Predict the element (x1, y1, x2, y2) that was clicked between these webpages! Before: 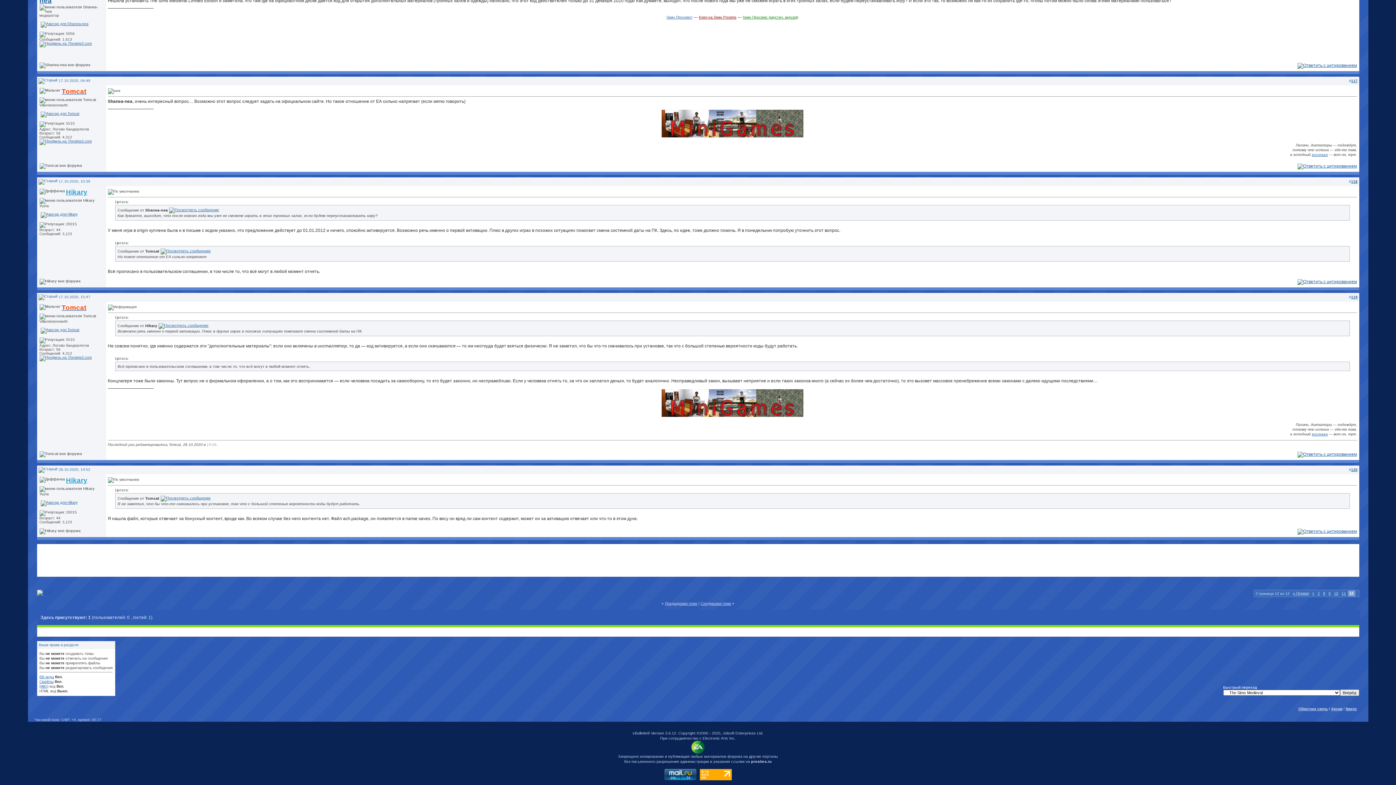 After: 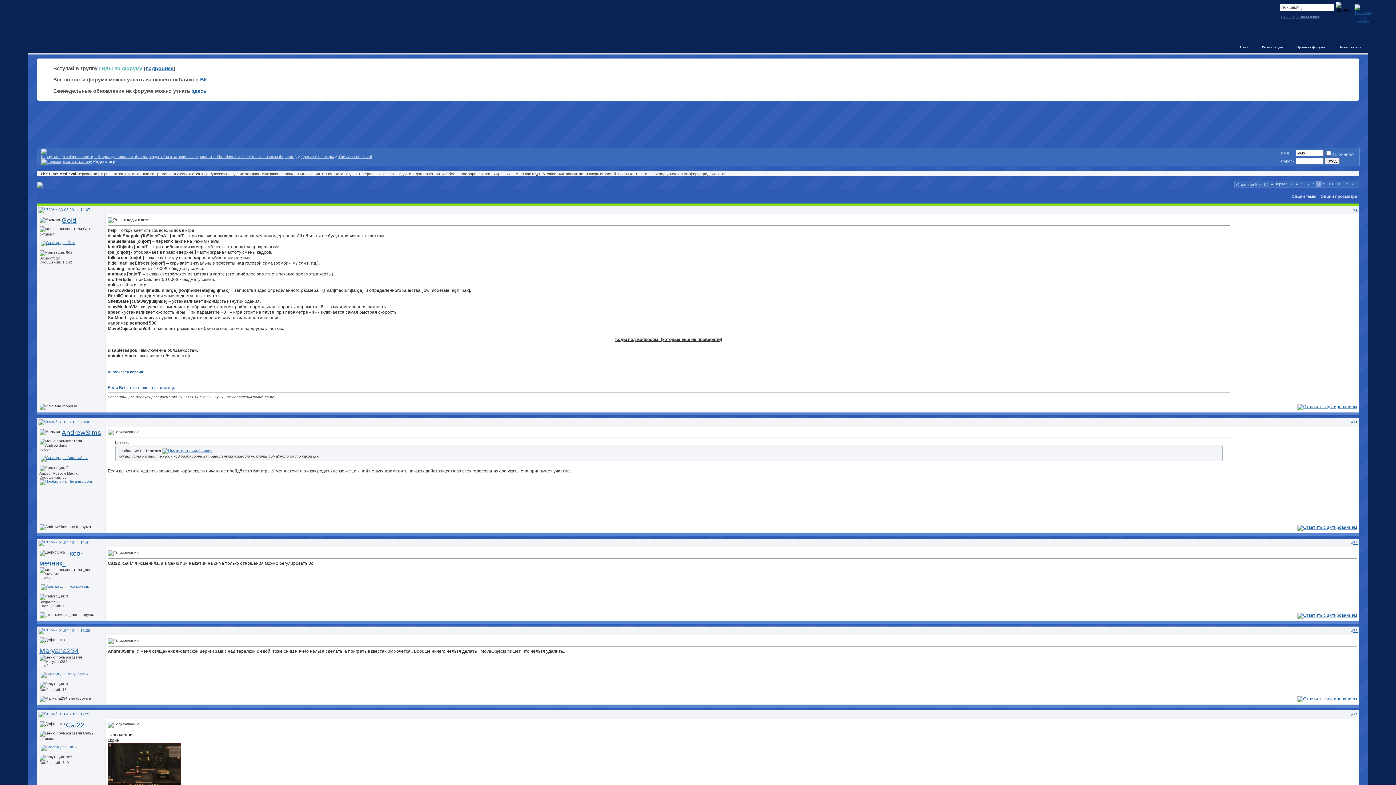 Action: label: 8 bbox: (1323, 591, 1325, 595)